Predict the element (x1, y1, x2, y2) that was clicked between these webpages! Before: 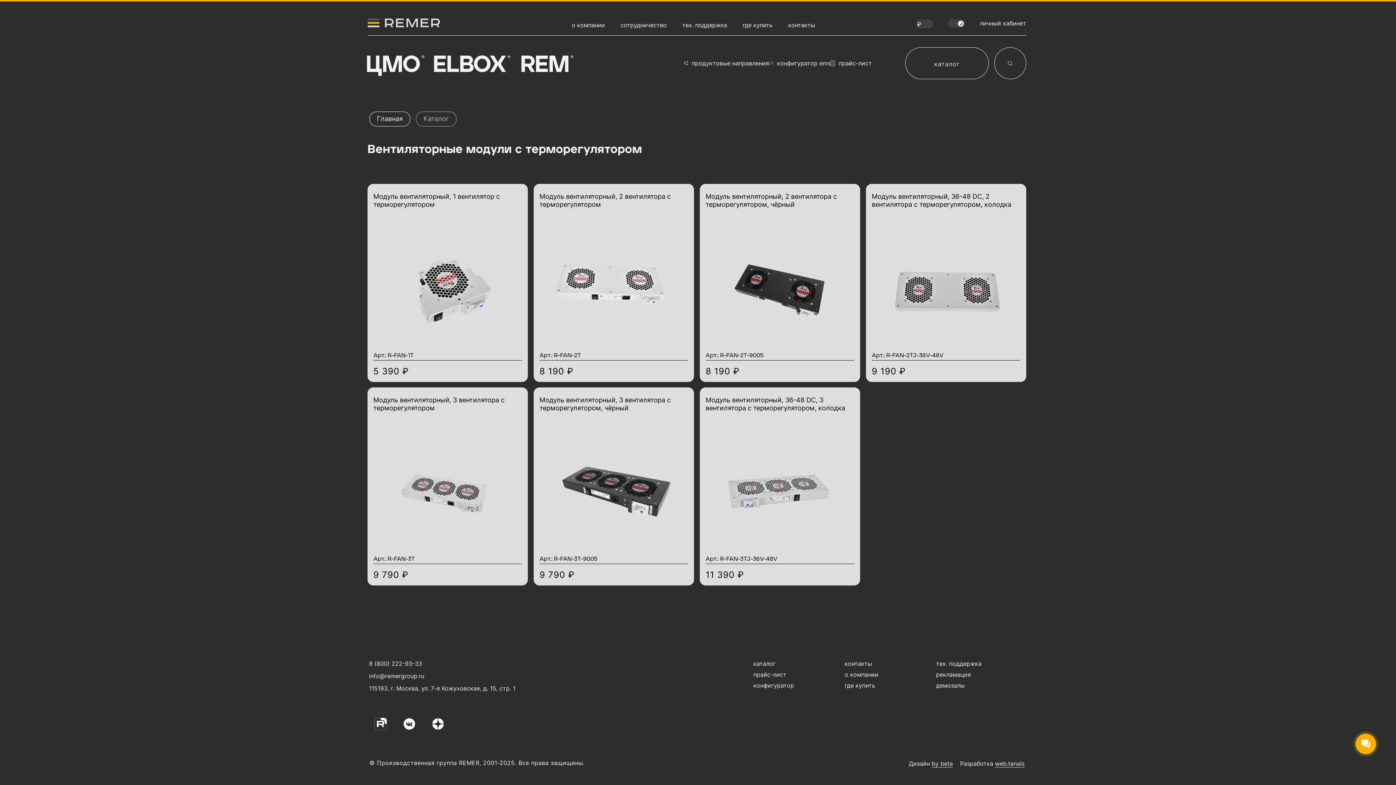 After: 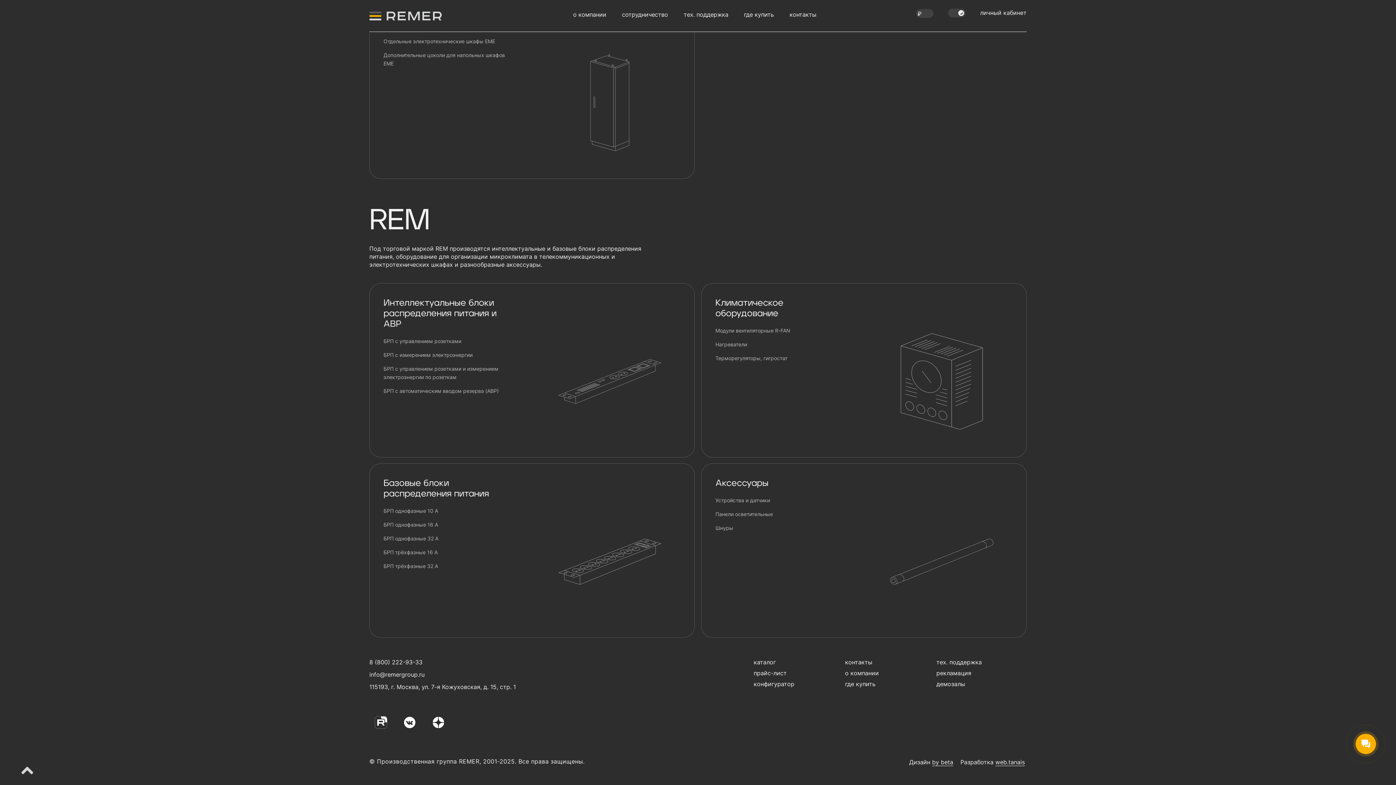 Action: label: REM® bbox: (520, 52, 571, 78)